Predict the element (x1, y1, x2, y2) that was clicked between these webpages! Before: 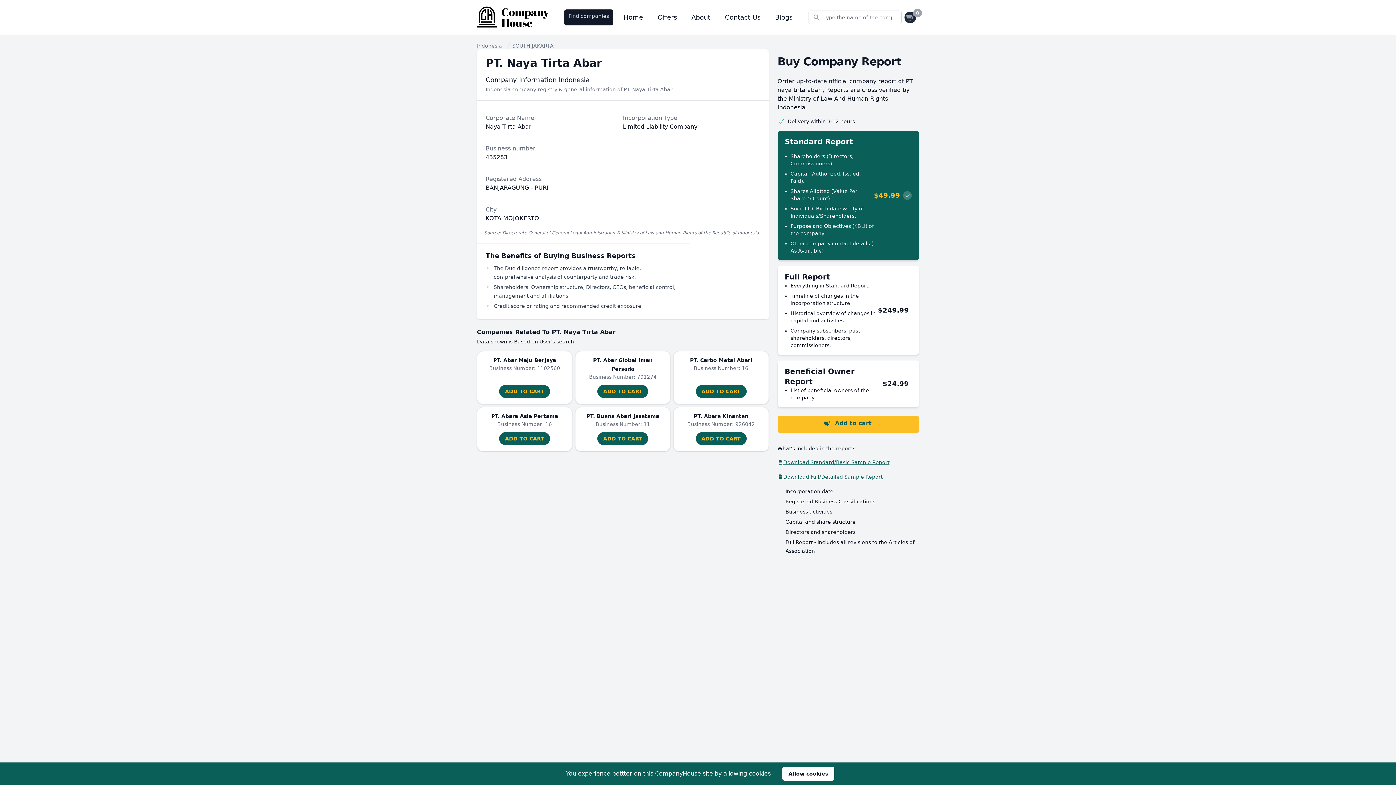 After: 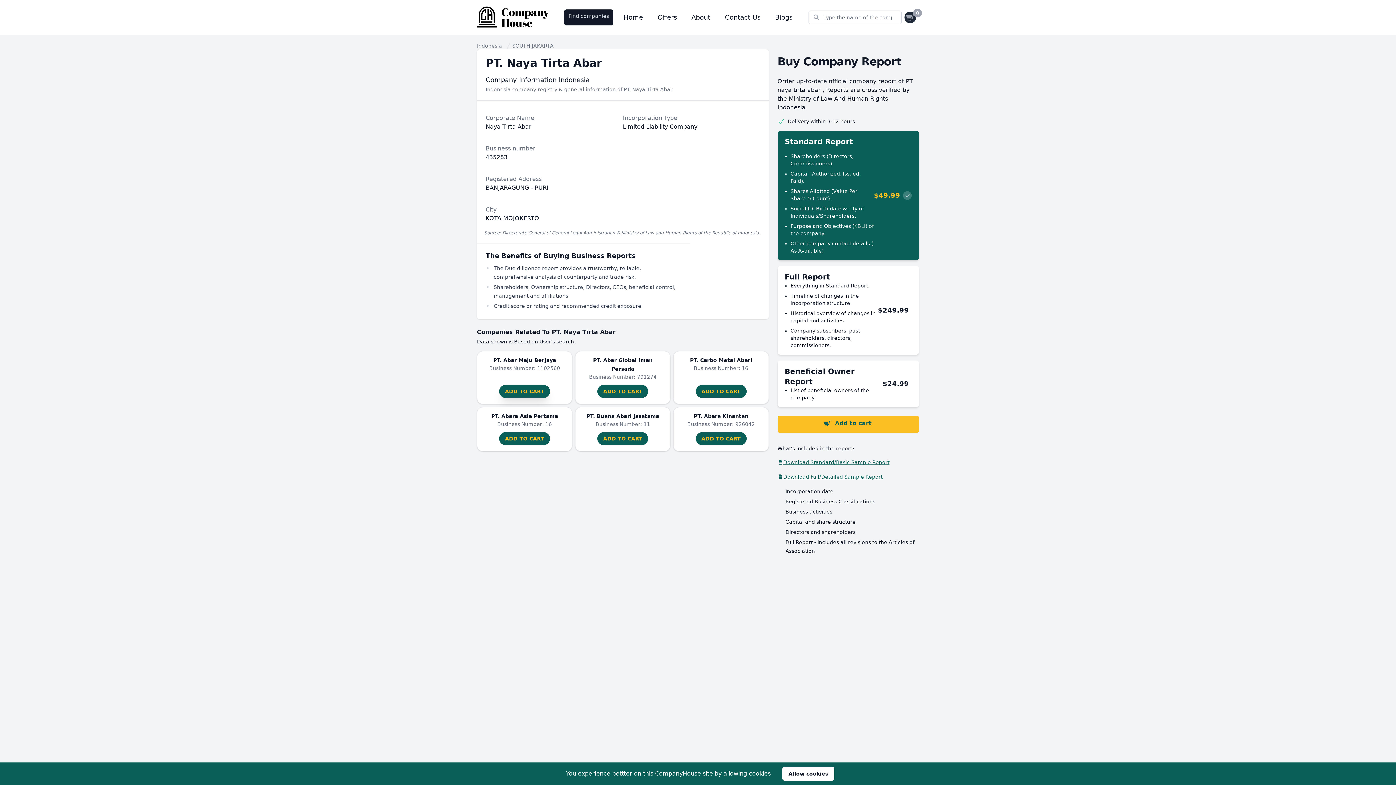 Action: bbox: (499, 385, 550, 398) label: ADD TO CART